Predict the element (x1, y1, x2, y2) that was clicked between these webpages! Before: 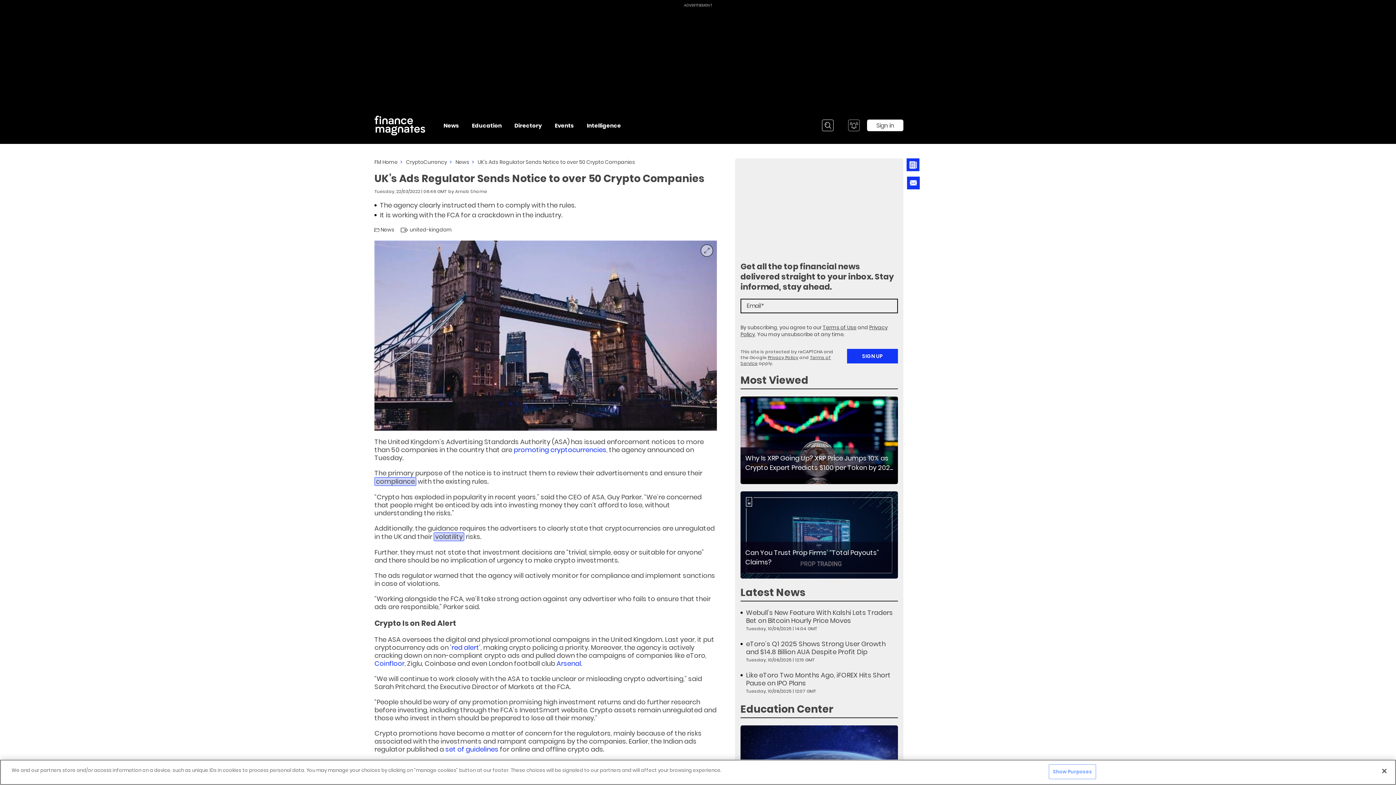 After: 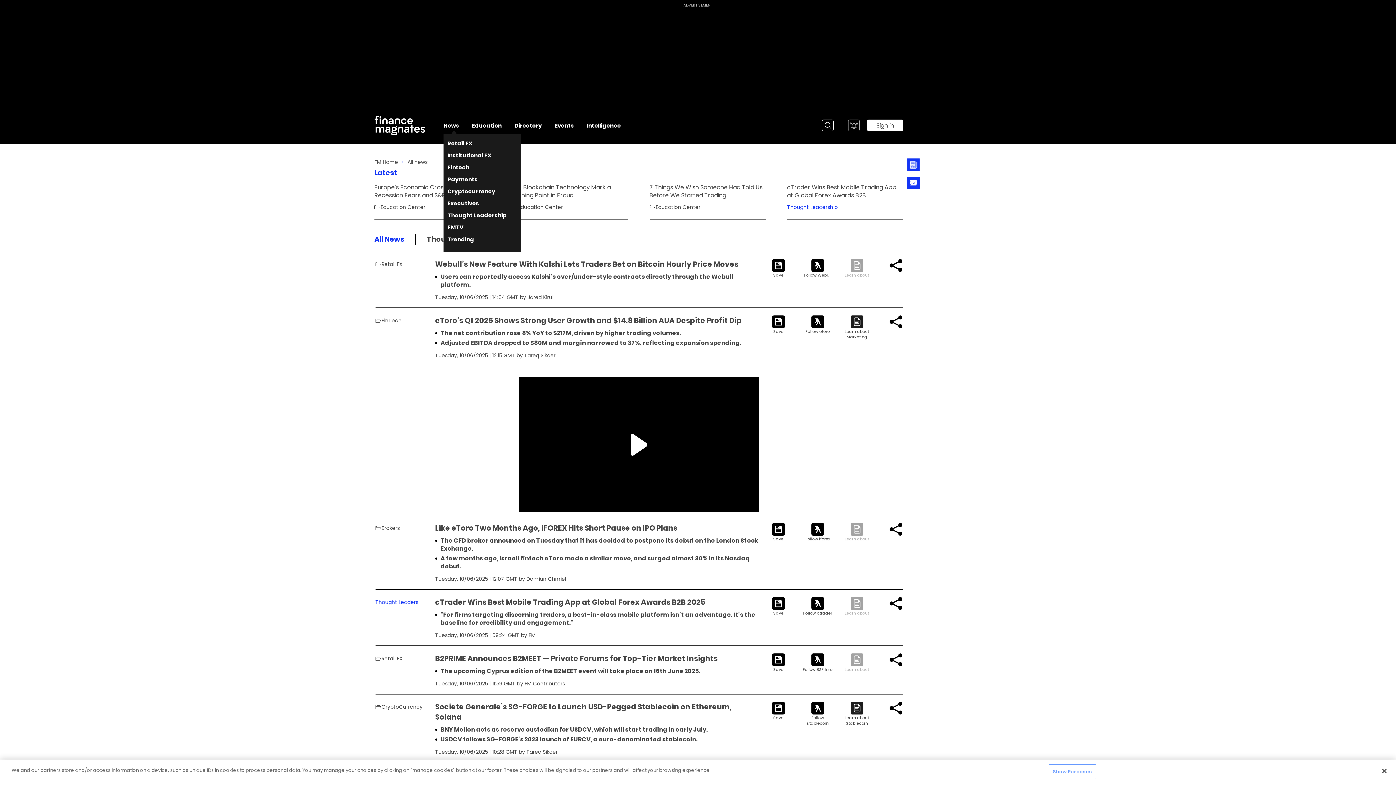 Action: label: News bbox: (443, 115, 459, 135)